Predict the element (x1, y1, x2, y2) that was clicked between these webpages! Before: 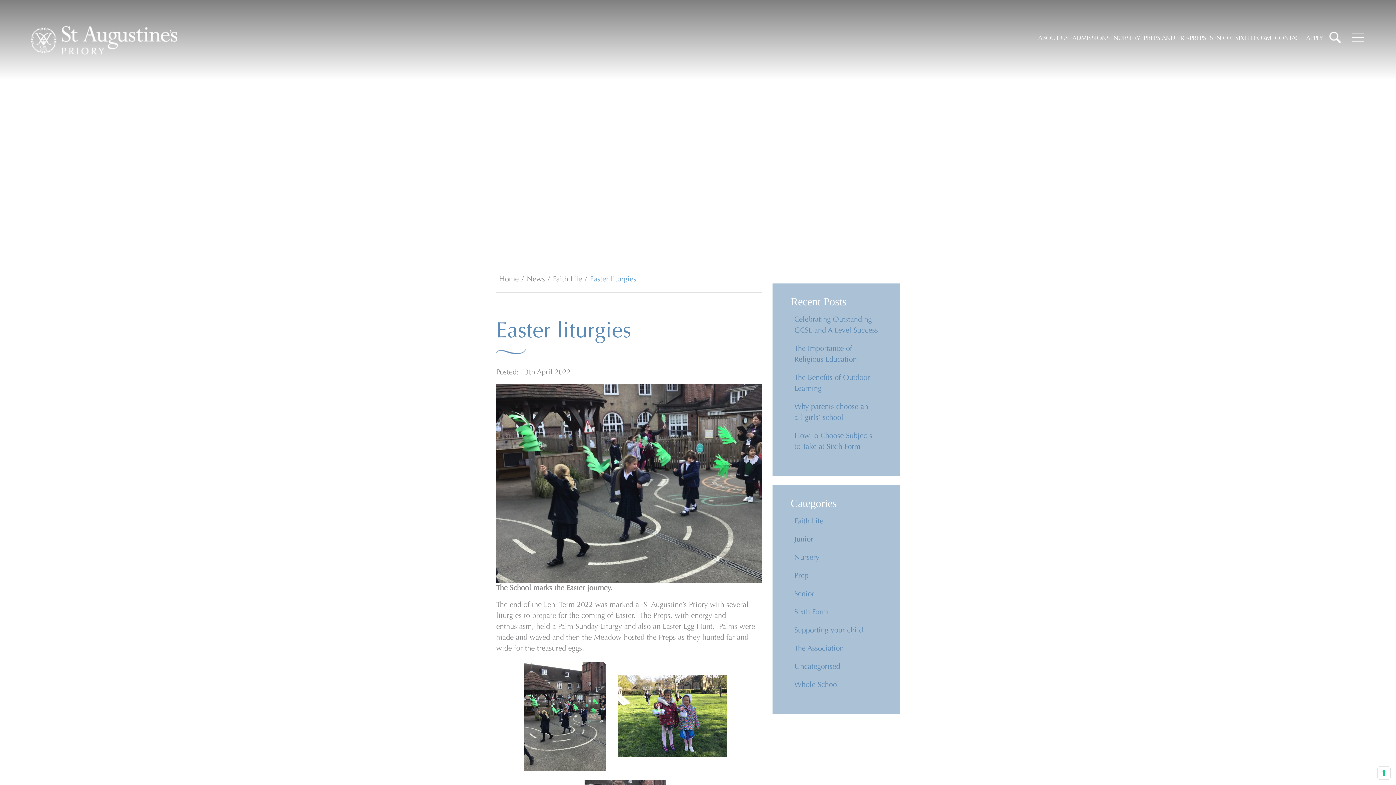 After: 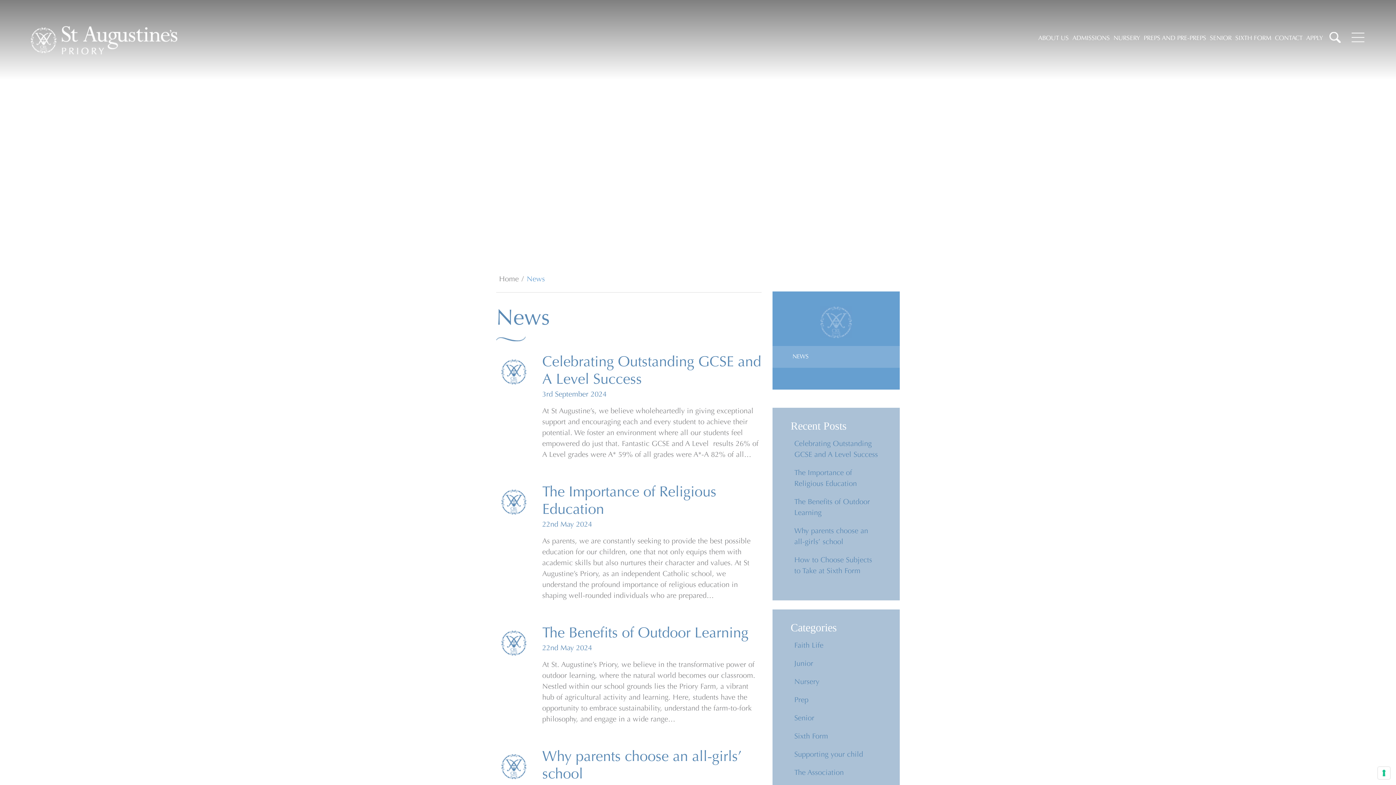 Action: bbox: (525, 276, 546, 283) label: News